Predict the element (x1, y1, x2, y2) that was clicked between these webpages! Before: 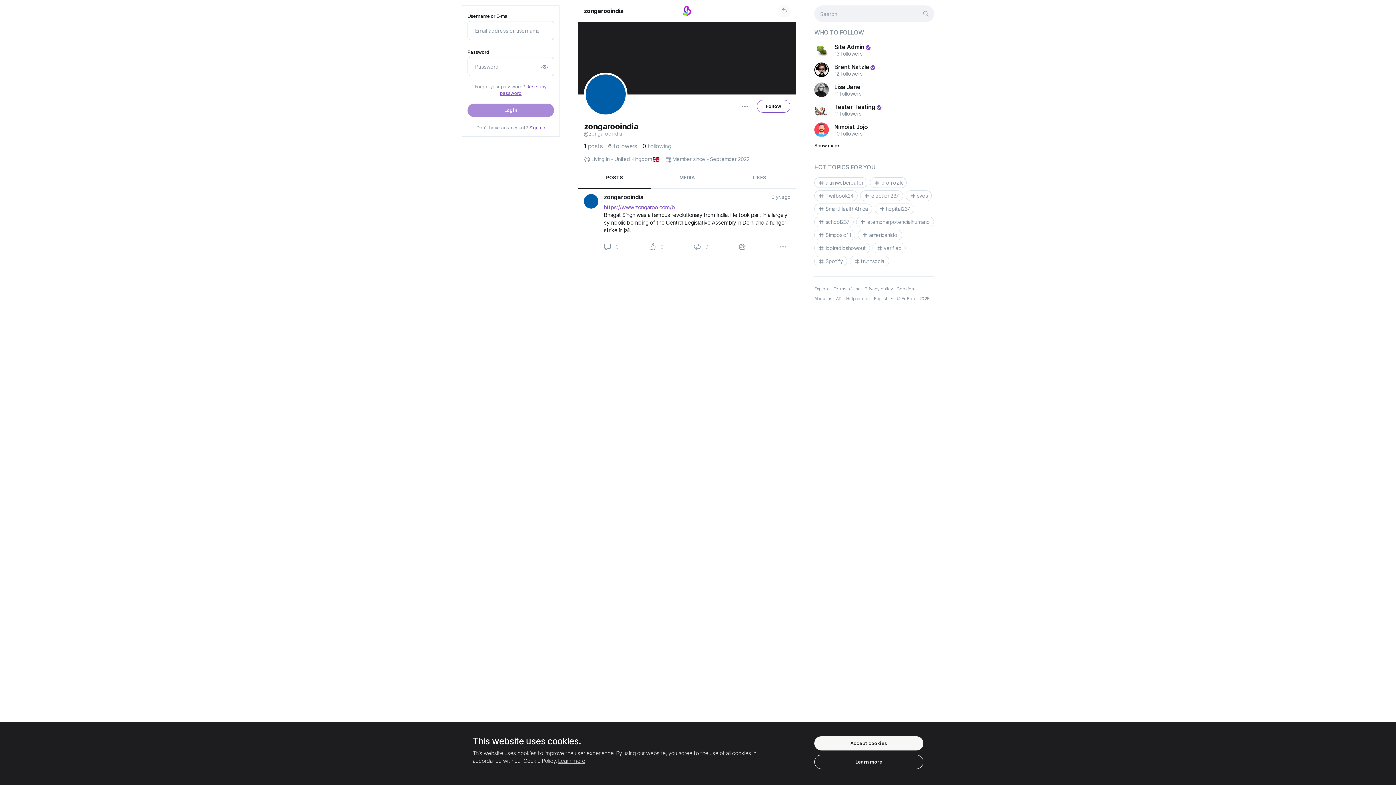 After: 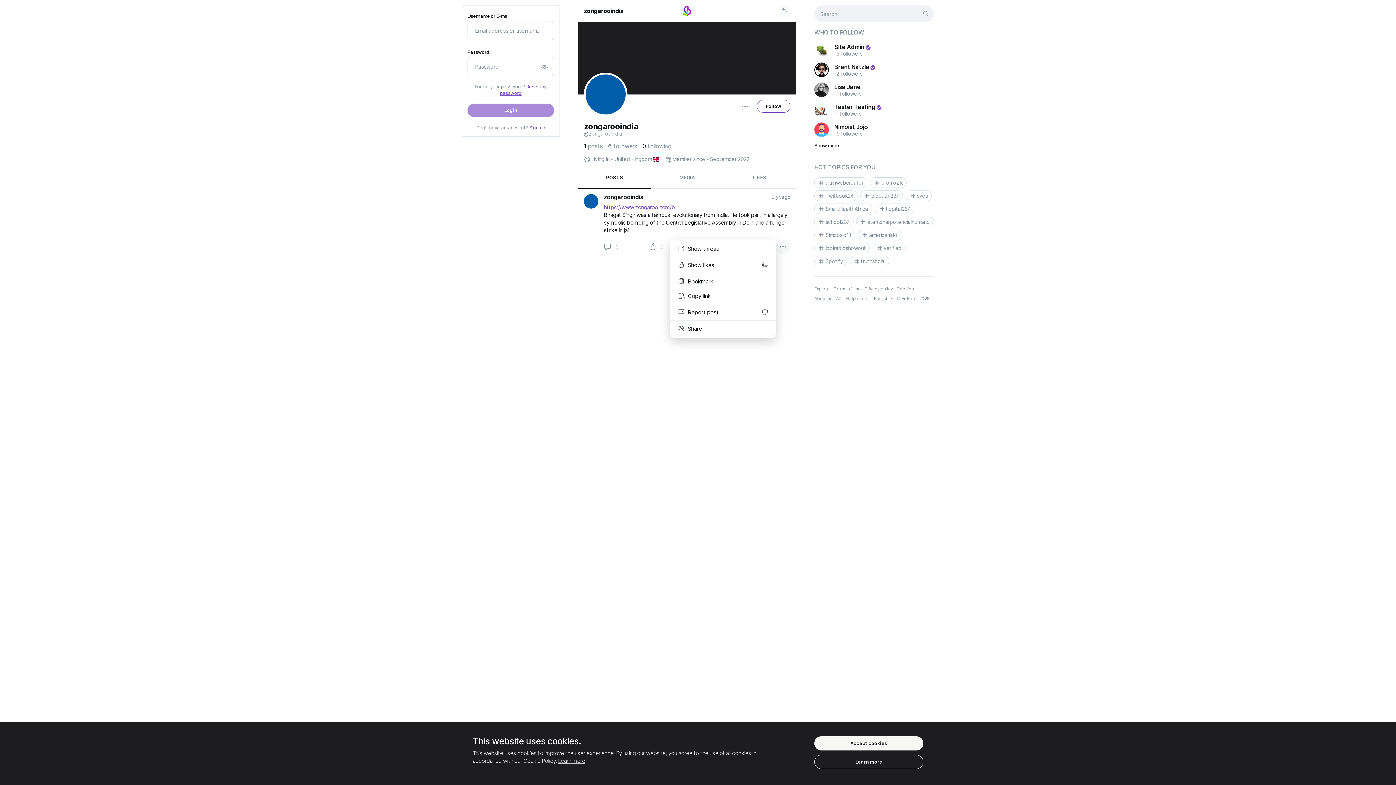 Action: bbox: (776, 239, 790, 254)